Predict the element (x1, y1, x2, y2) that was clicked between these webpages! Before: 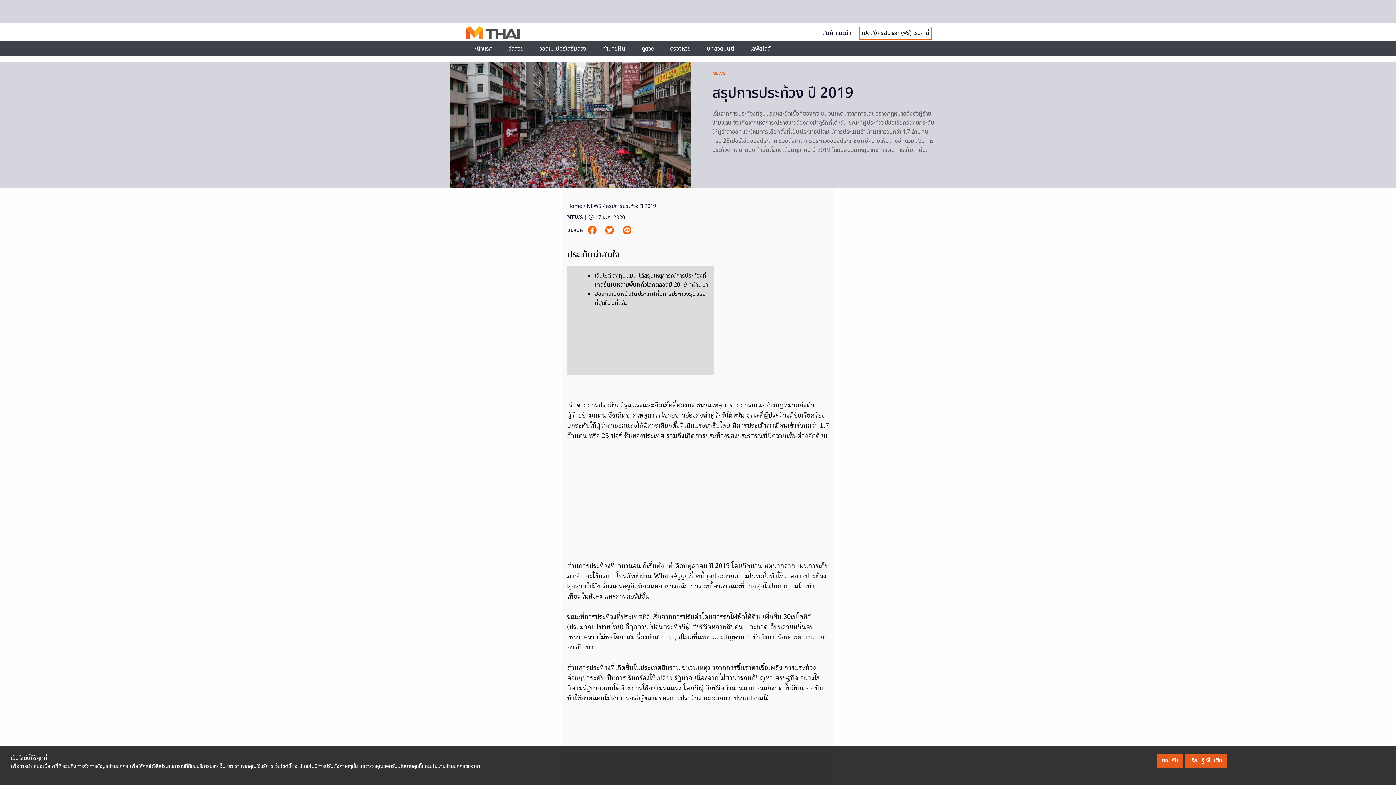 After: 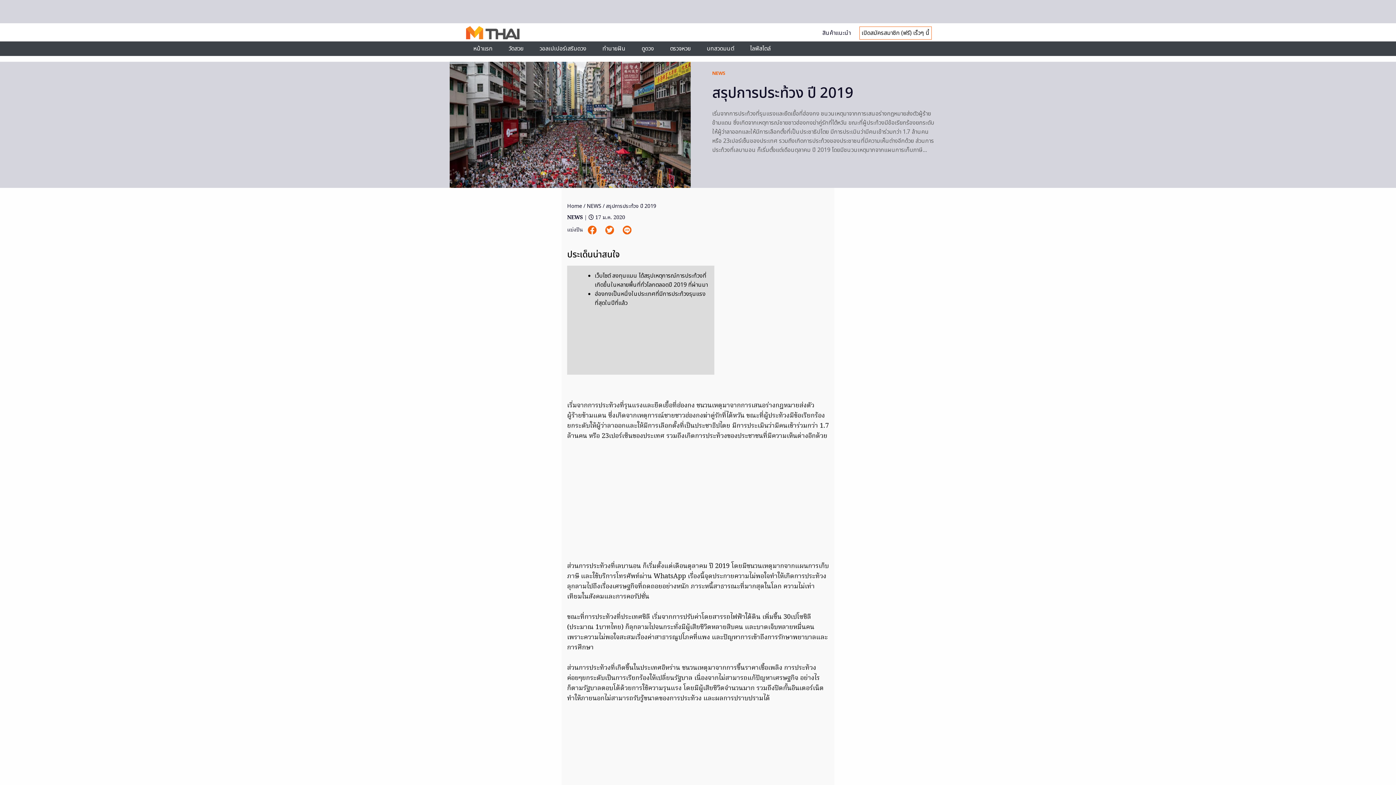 Action: bbox: (1157, 754, 1183, 768) label: ยอมรับ